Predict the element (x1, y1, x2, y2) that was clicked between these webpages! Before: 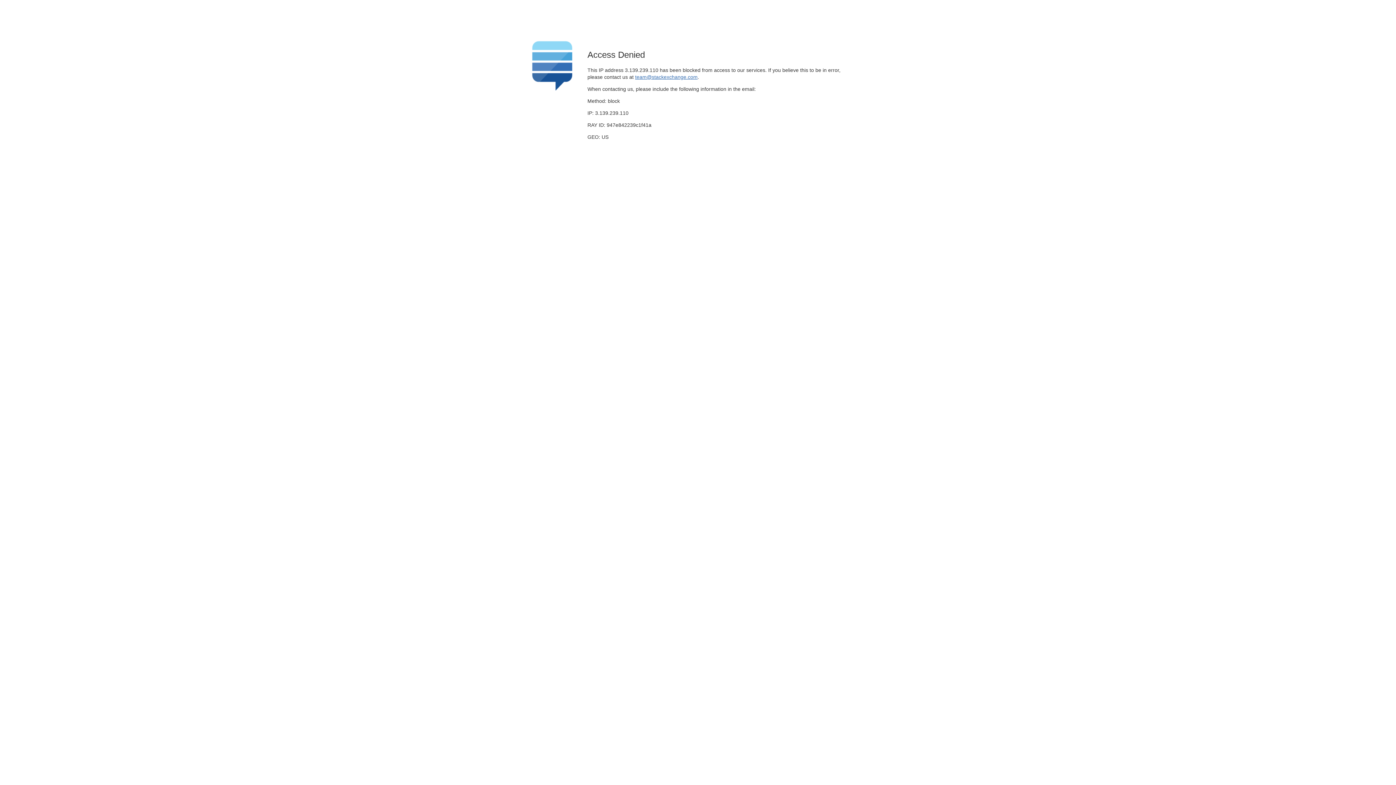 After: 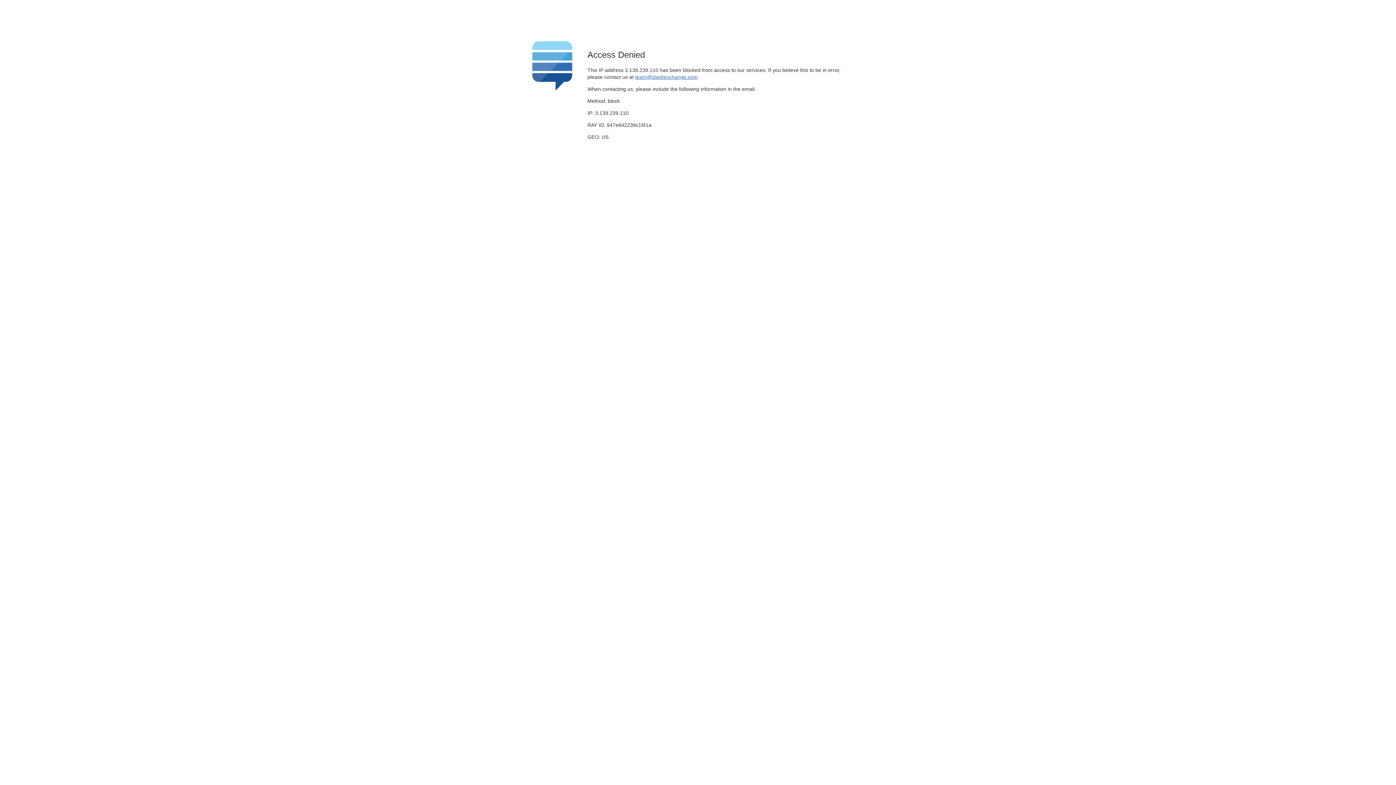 Action: label: team@stackexchange.com bbox: (635, 74, 697, 79)